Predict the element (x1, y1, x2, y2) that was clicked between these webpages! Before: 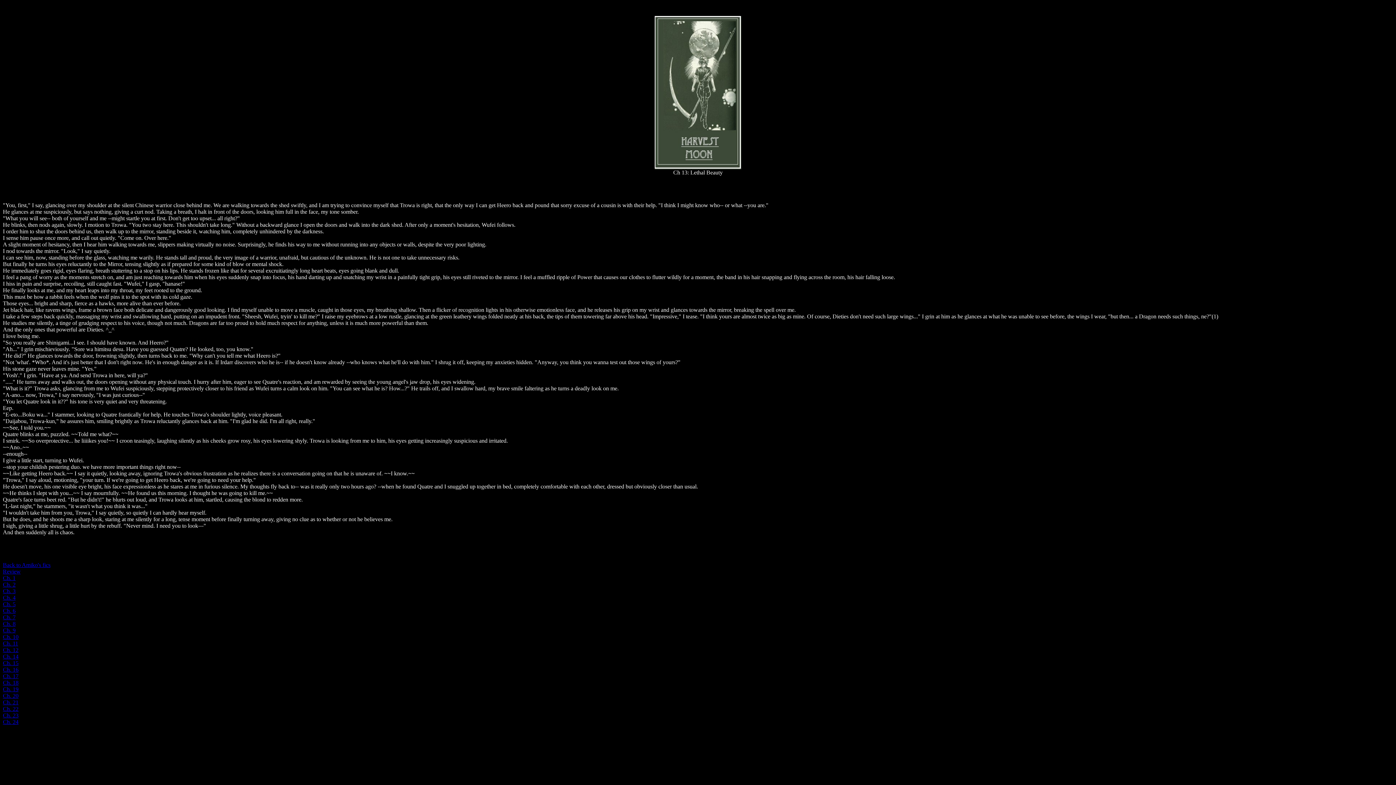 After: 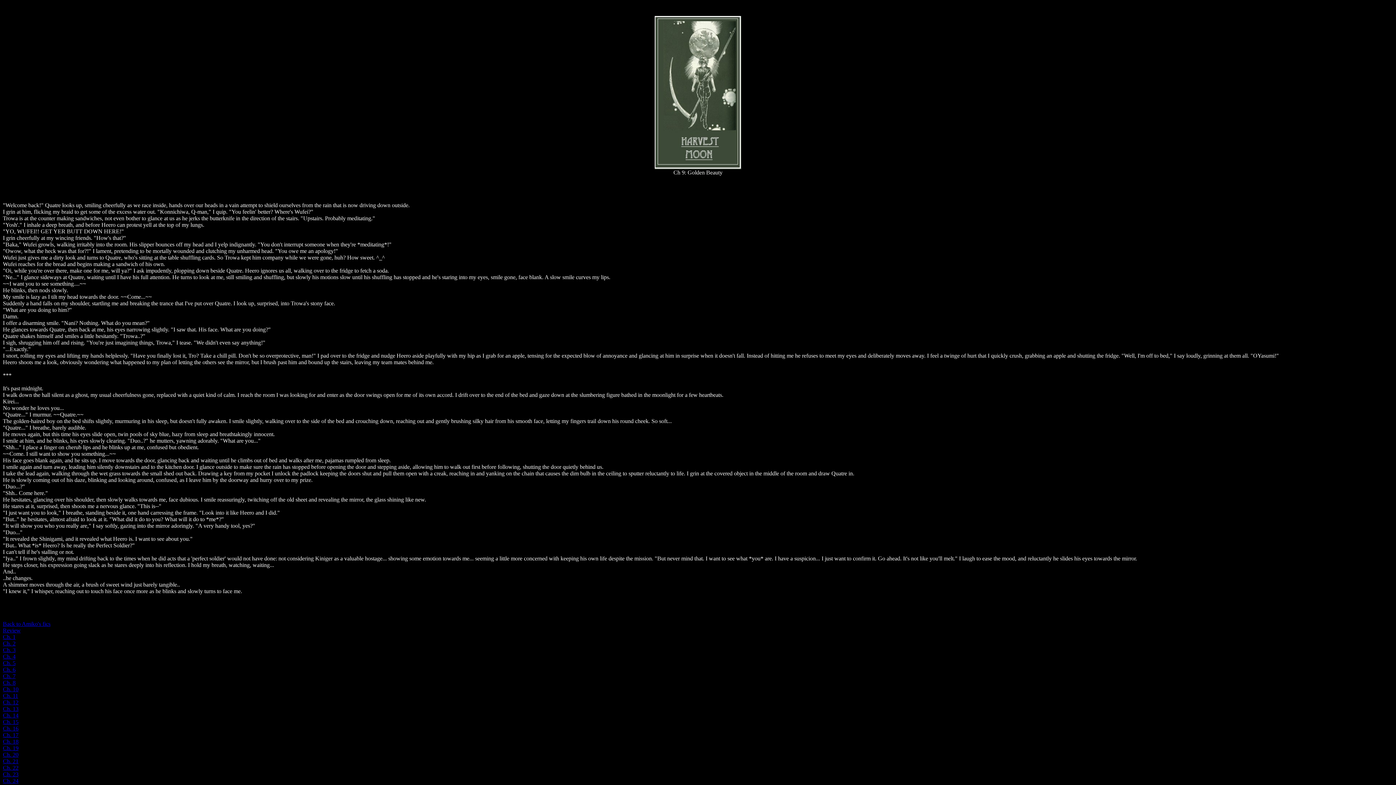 Action: label: Ch. 9 bbox: (2, 627, 15, 633)